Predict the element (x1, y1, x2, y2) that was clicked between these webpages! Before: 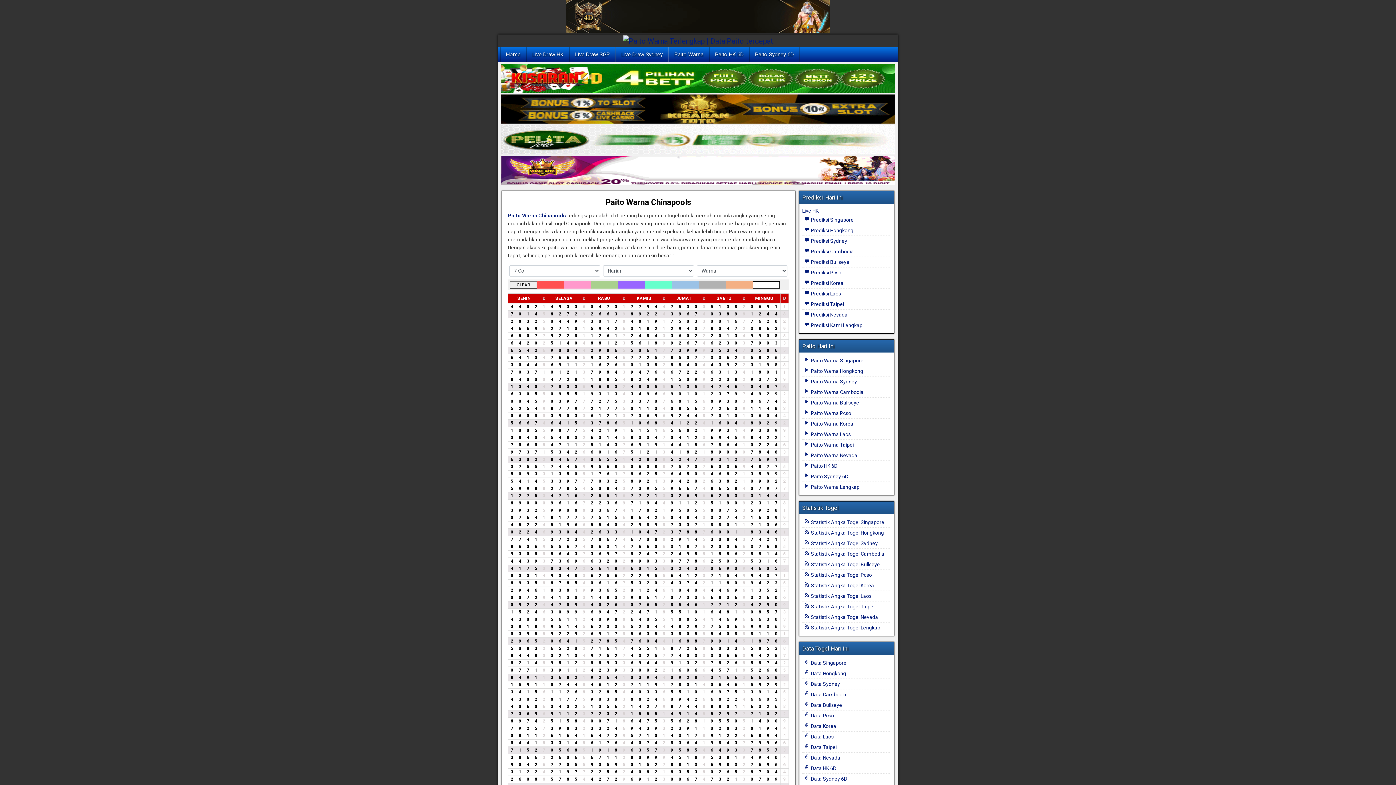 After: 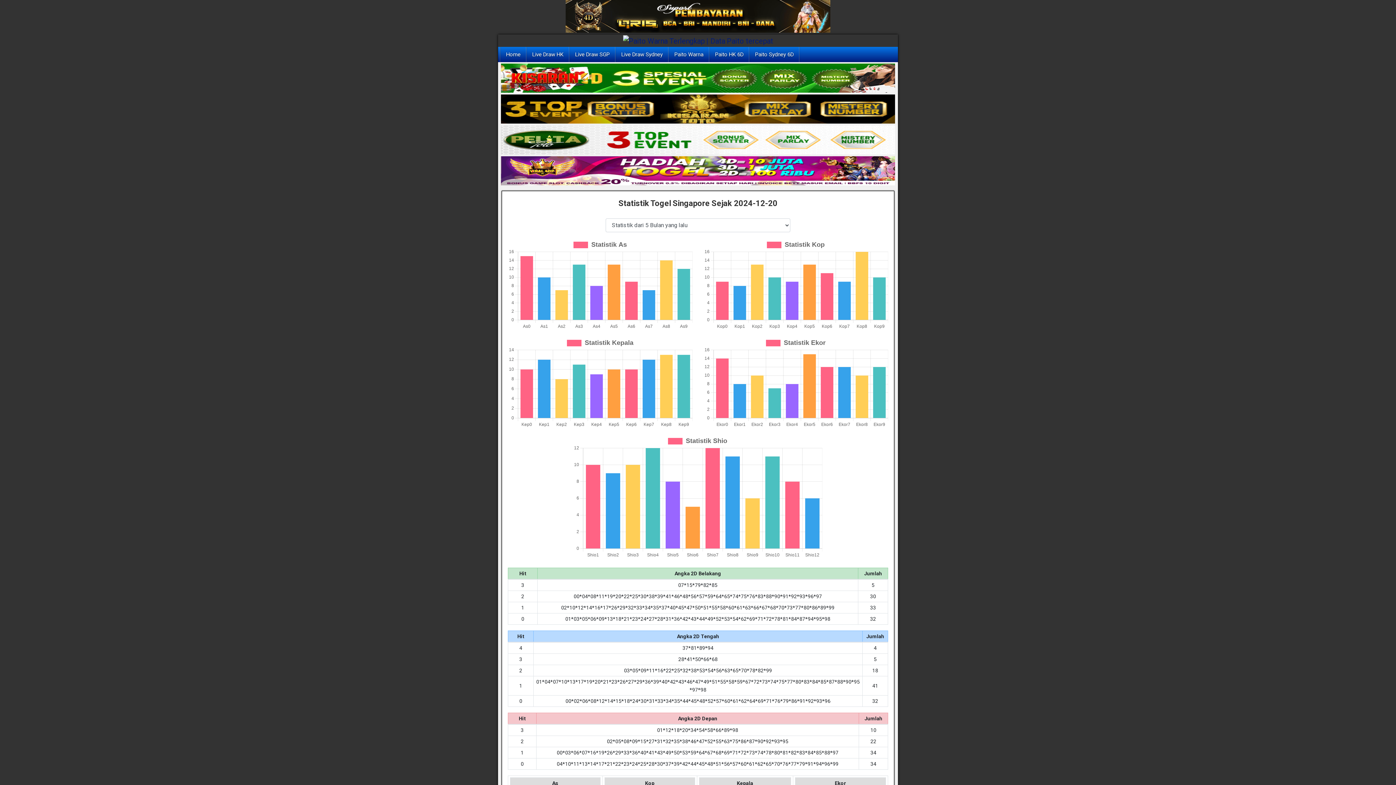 Action: bbox: (804, 519, 884, 525) label:  Statistik Angka Togel Singapore